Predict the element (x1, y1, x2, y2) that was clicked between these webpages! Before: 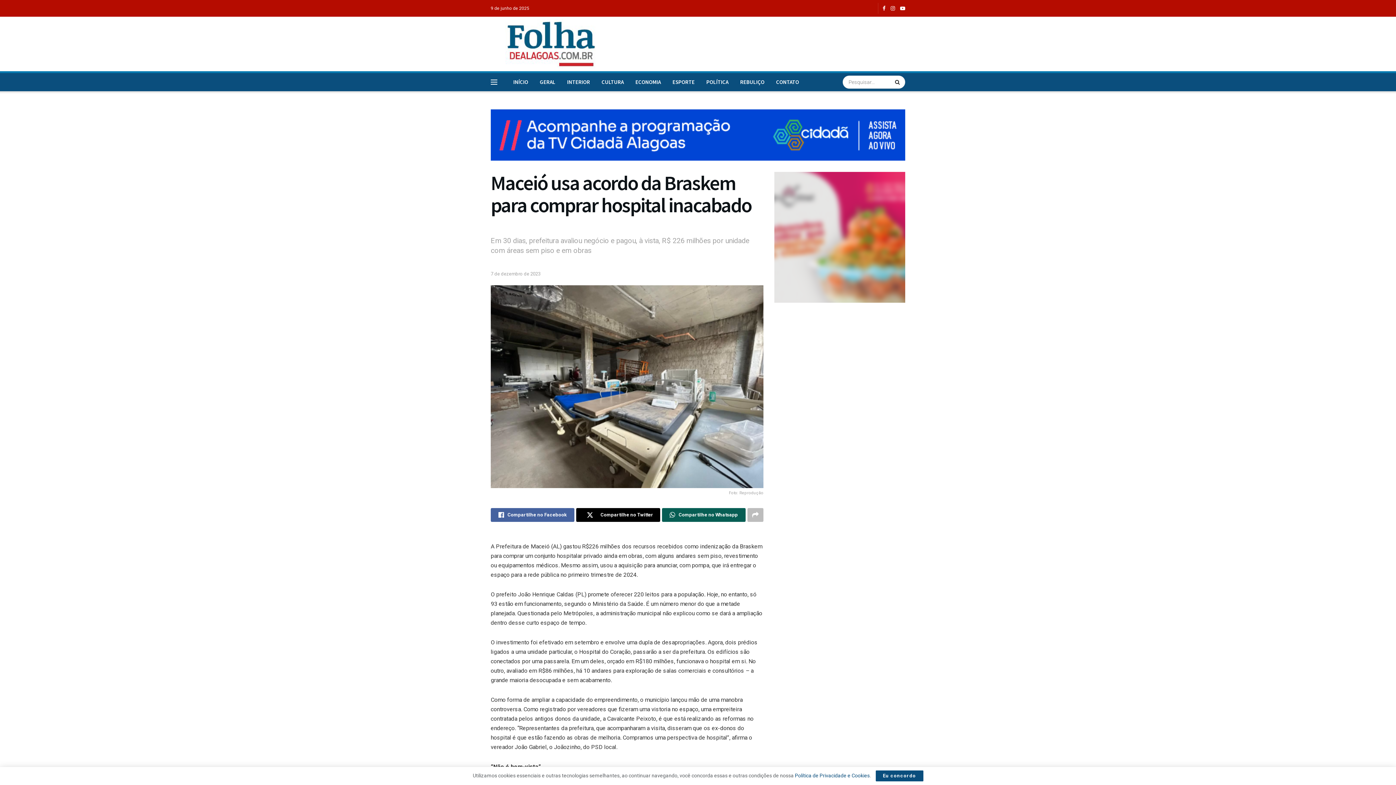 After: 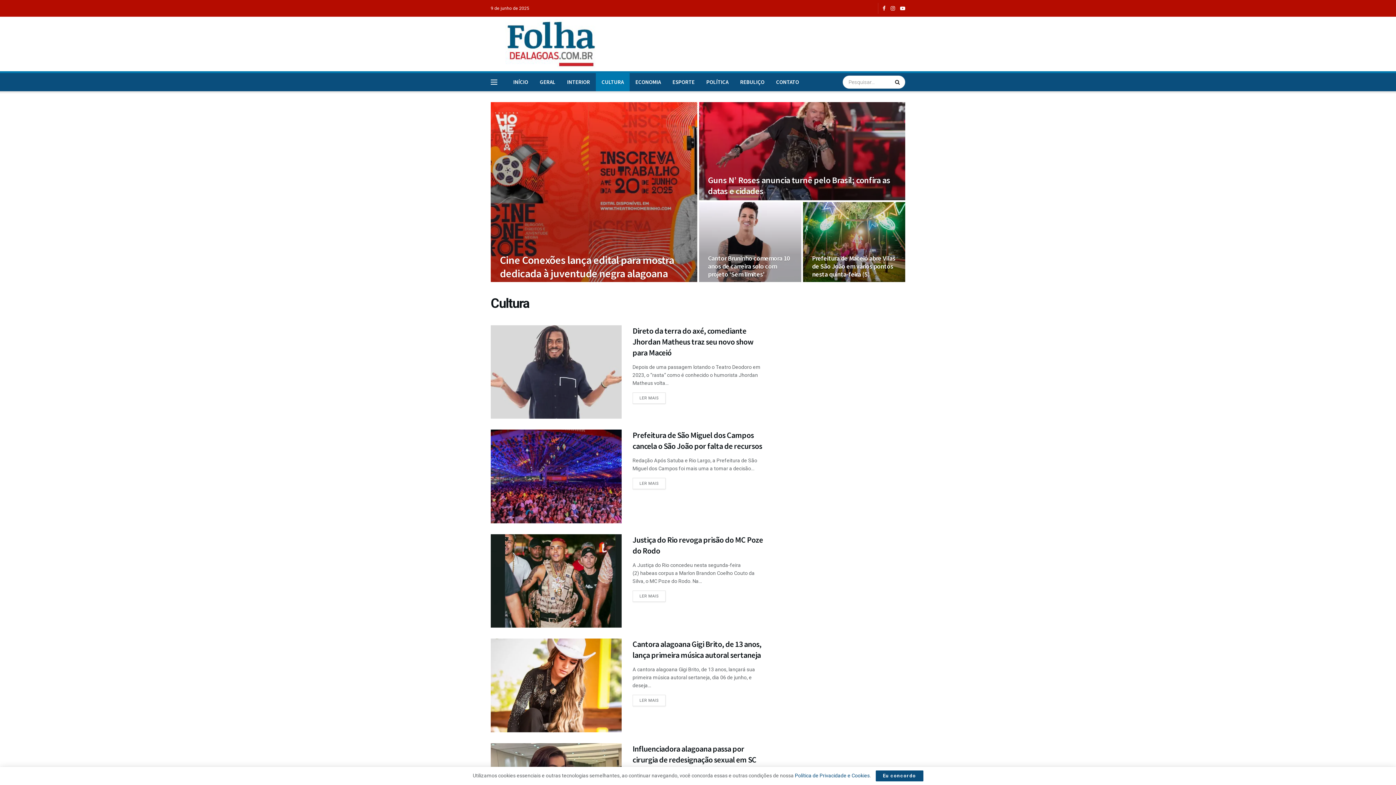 Action: bbox: (596, 73, 629, 91) label: CULTURA